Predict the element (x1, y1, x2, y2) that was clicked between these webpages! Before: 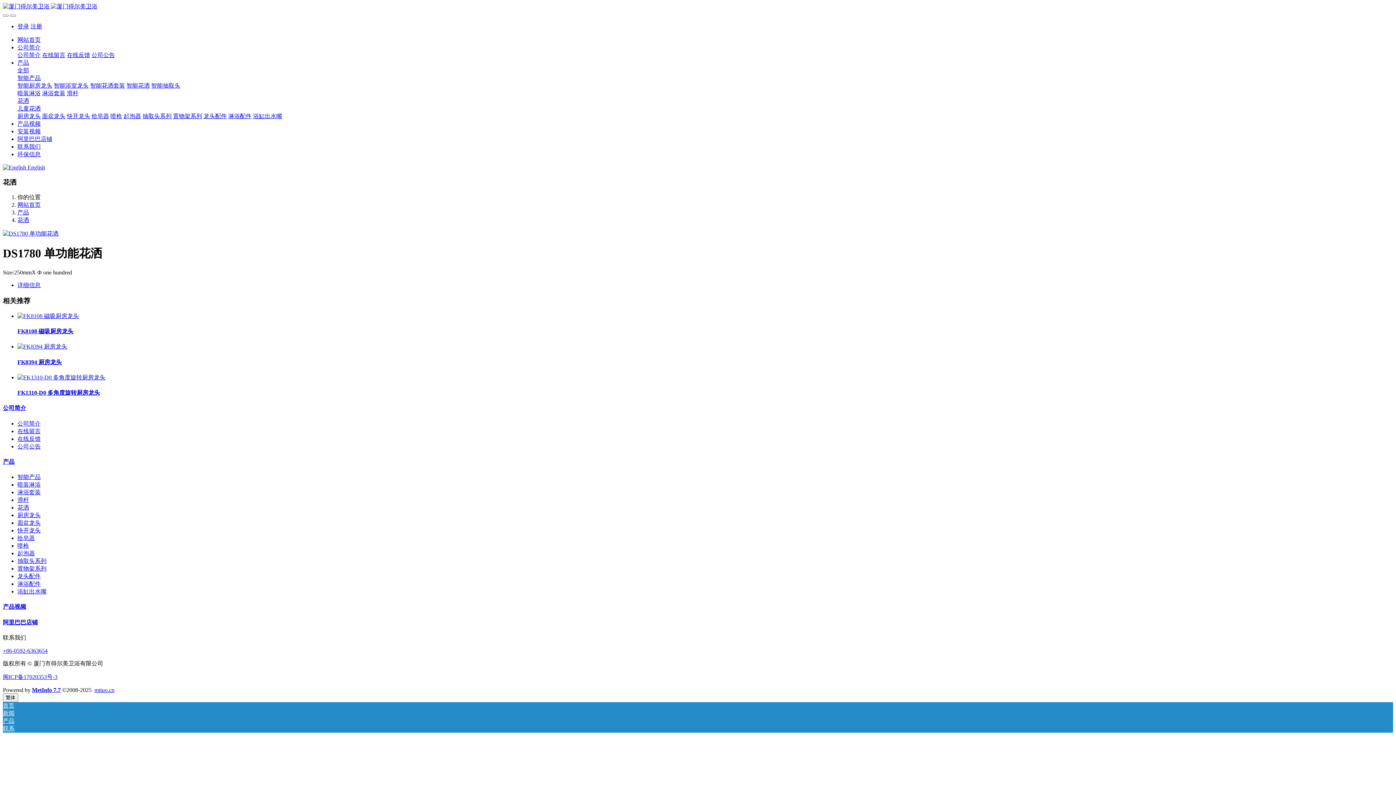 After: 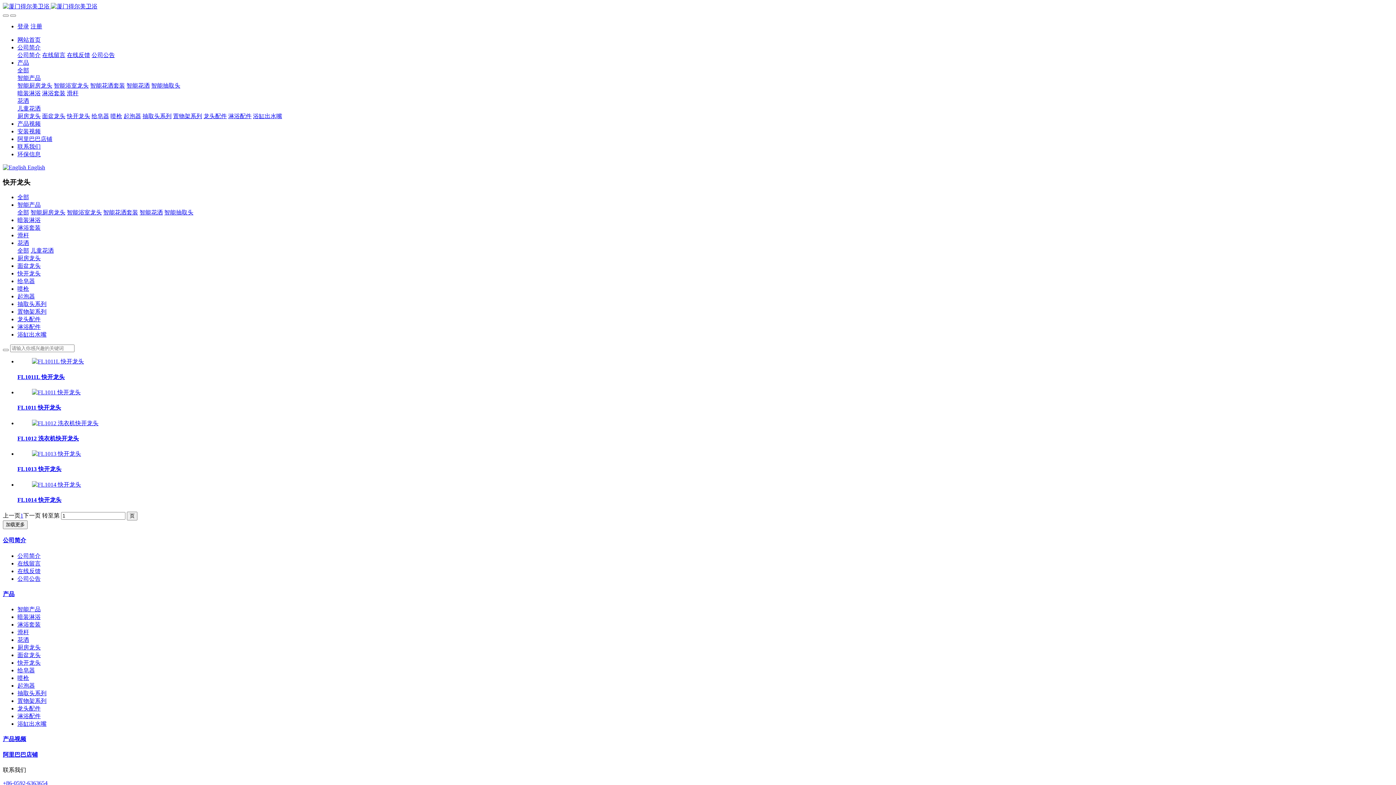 Action: bbox: (17, 527, 40, 533) label: 快开龙头